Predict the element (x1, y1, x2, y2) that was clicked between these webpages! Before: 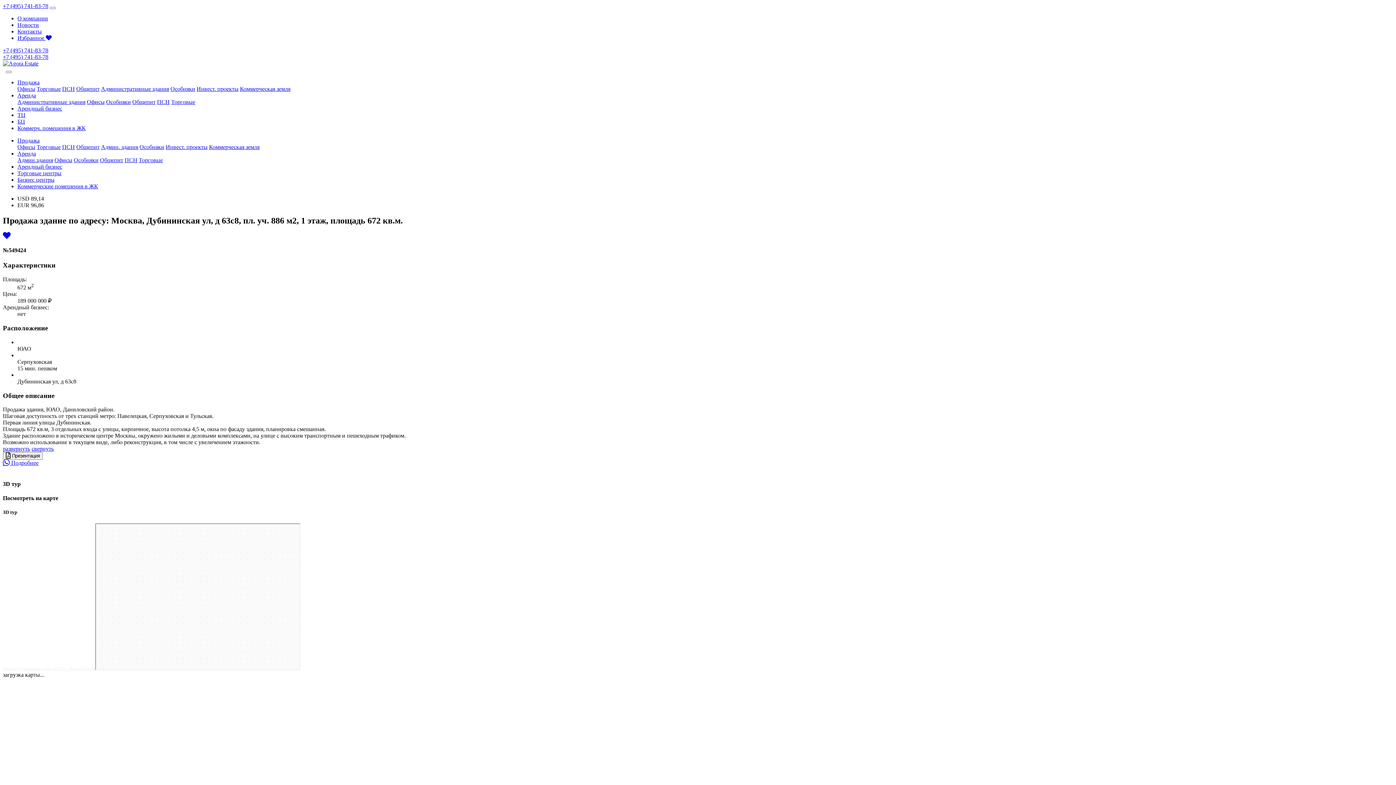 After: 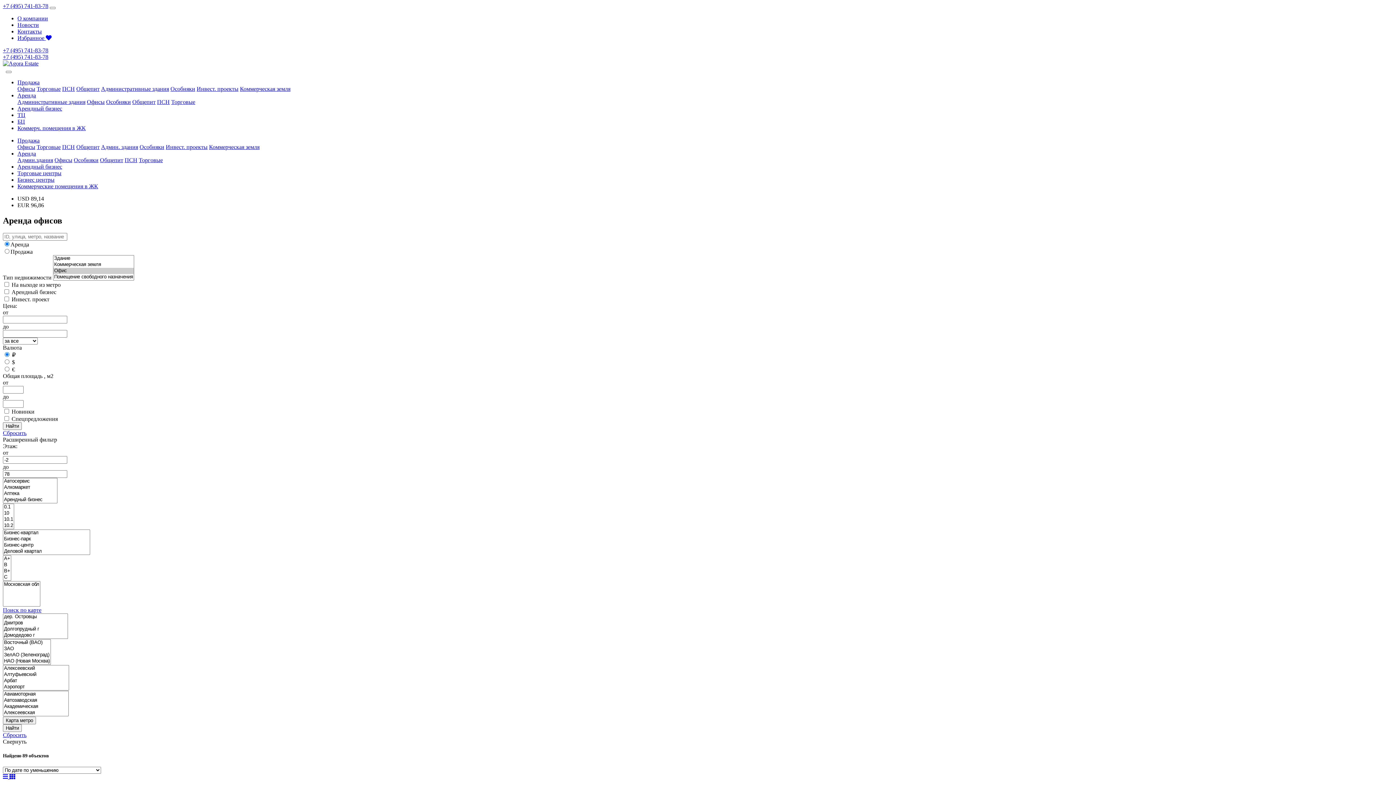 Action: label: Офисы bbox: (86, 98, 104, 105)